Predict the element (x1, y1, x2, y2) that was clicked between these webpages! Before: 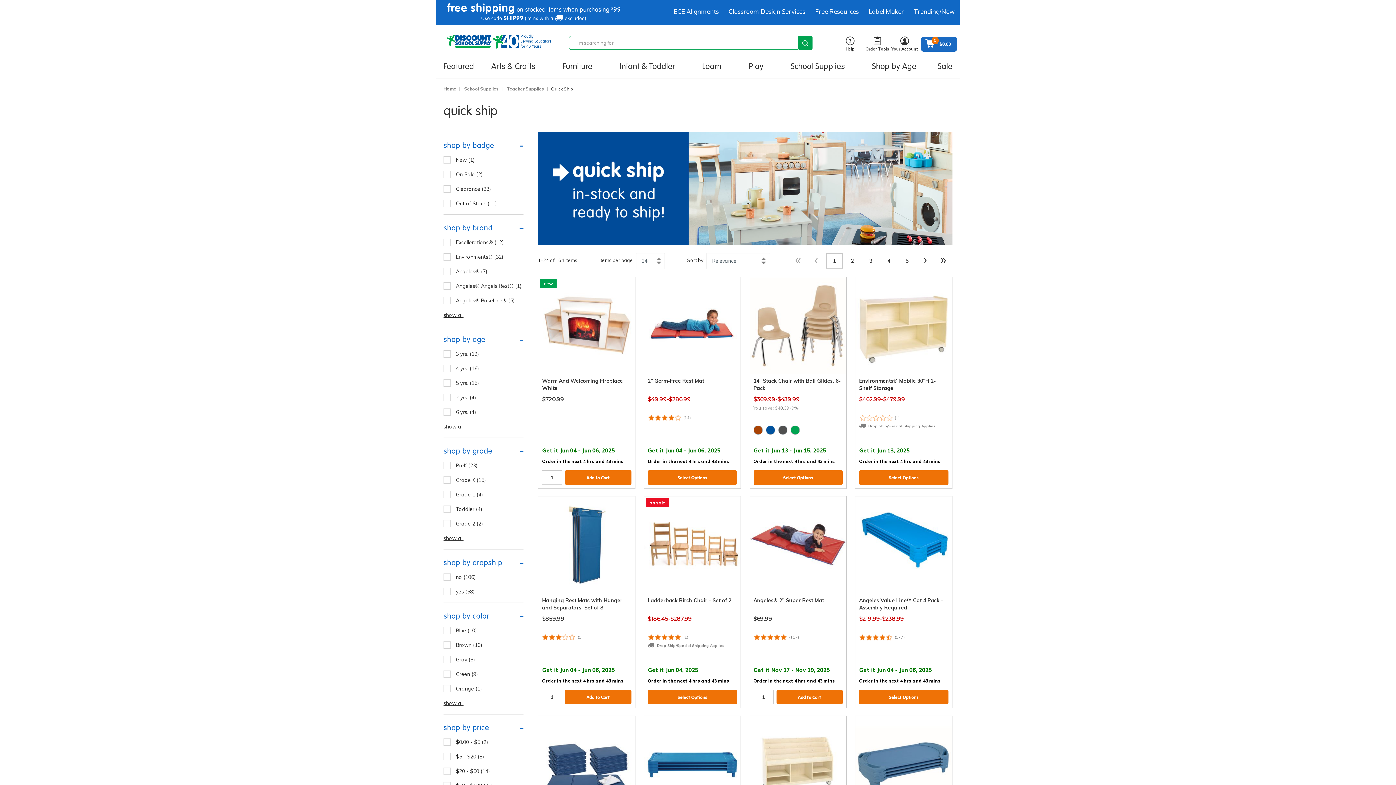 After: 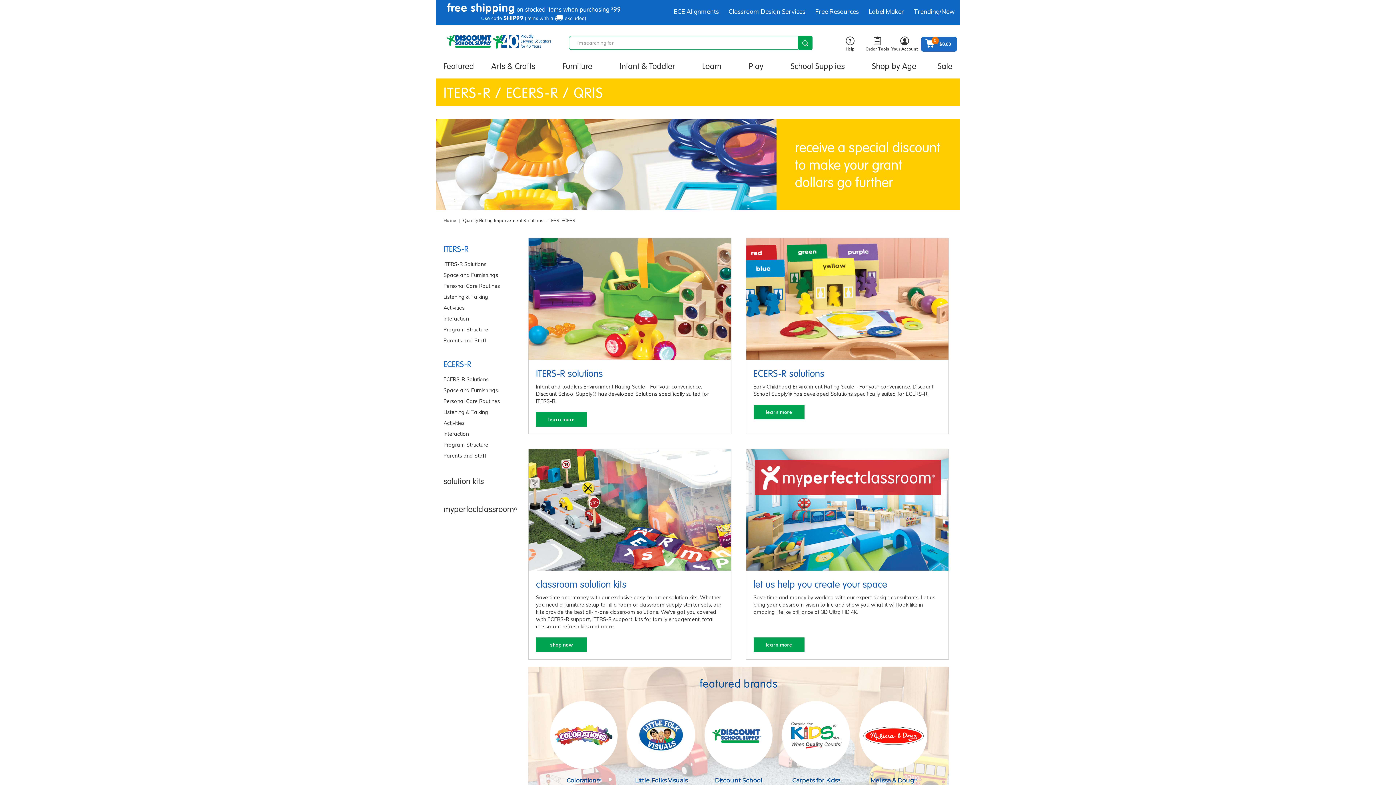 Action: bbox: (673, 7, 718, 15) label: ECE Alignments